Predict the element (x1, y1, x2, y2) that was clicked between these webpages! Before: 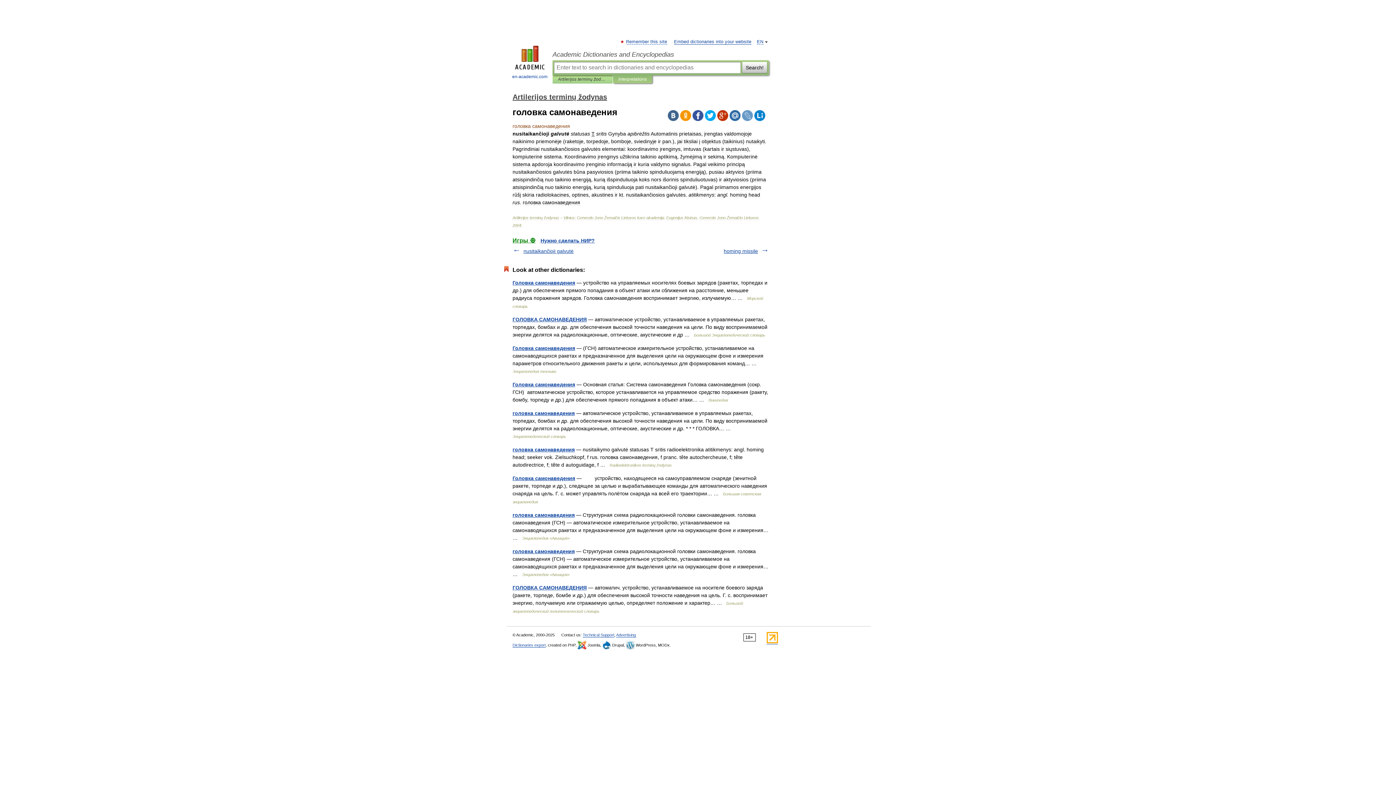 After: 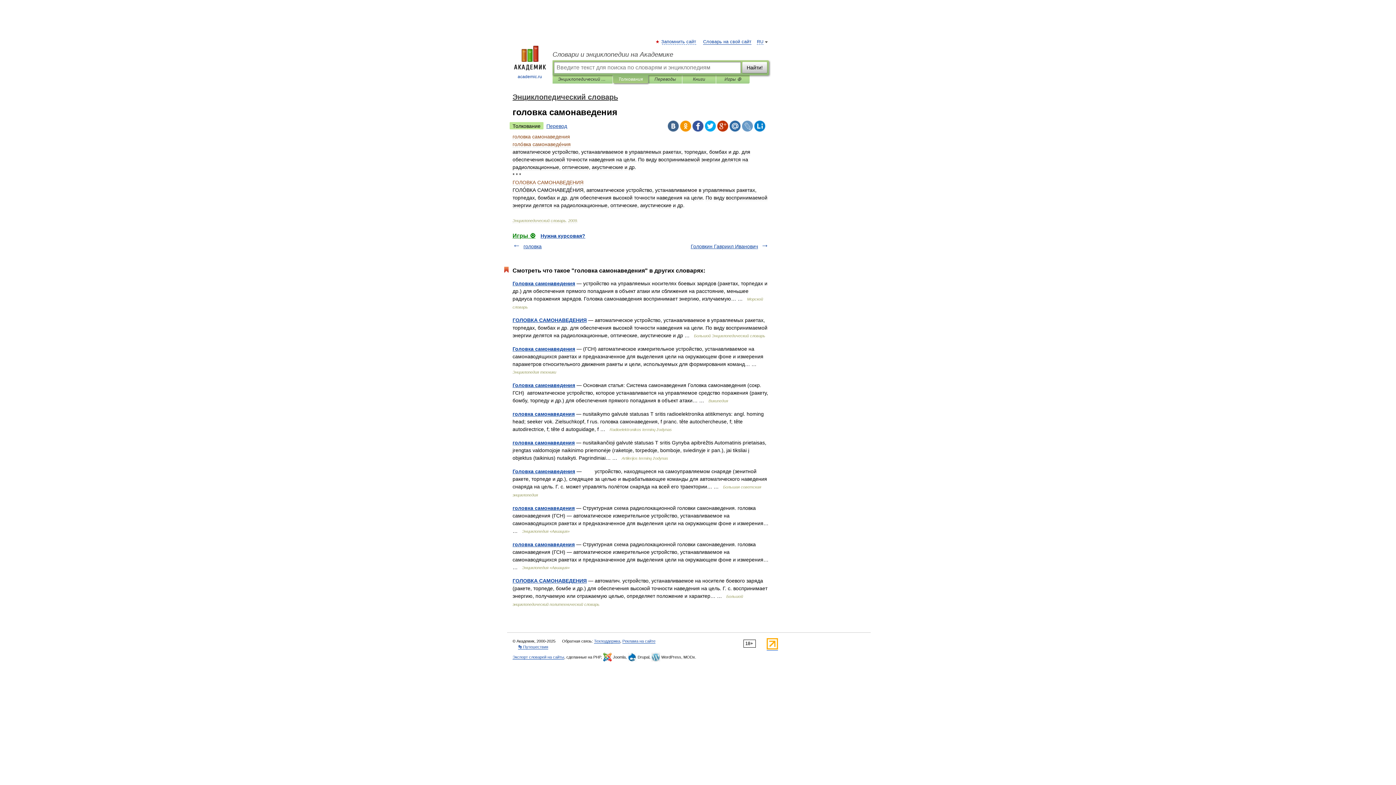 Action: bbox: (512, 410, 574, 416) label: головка самонаведения